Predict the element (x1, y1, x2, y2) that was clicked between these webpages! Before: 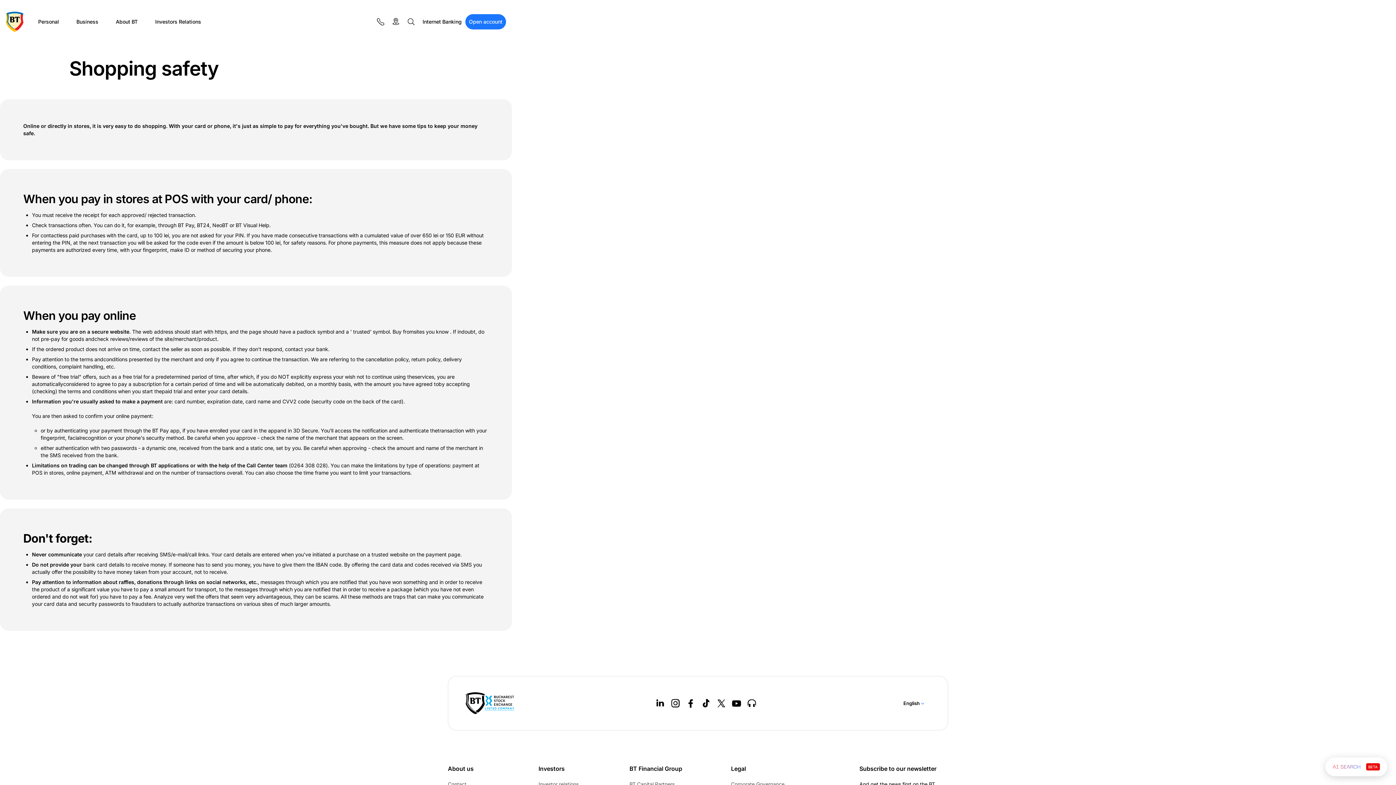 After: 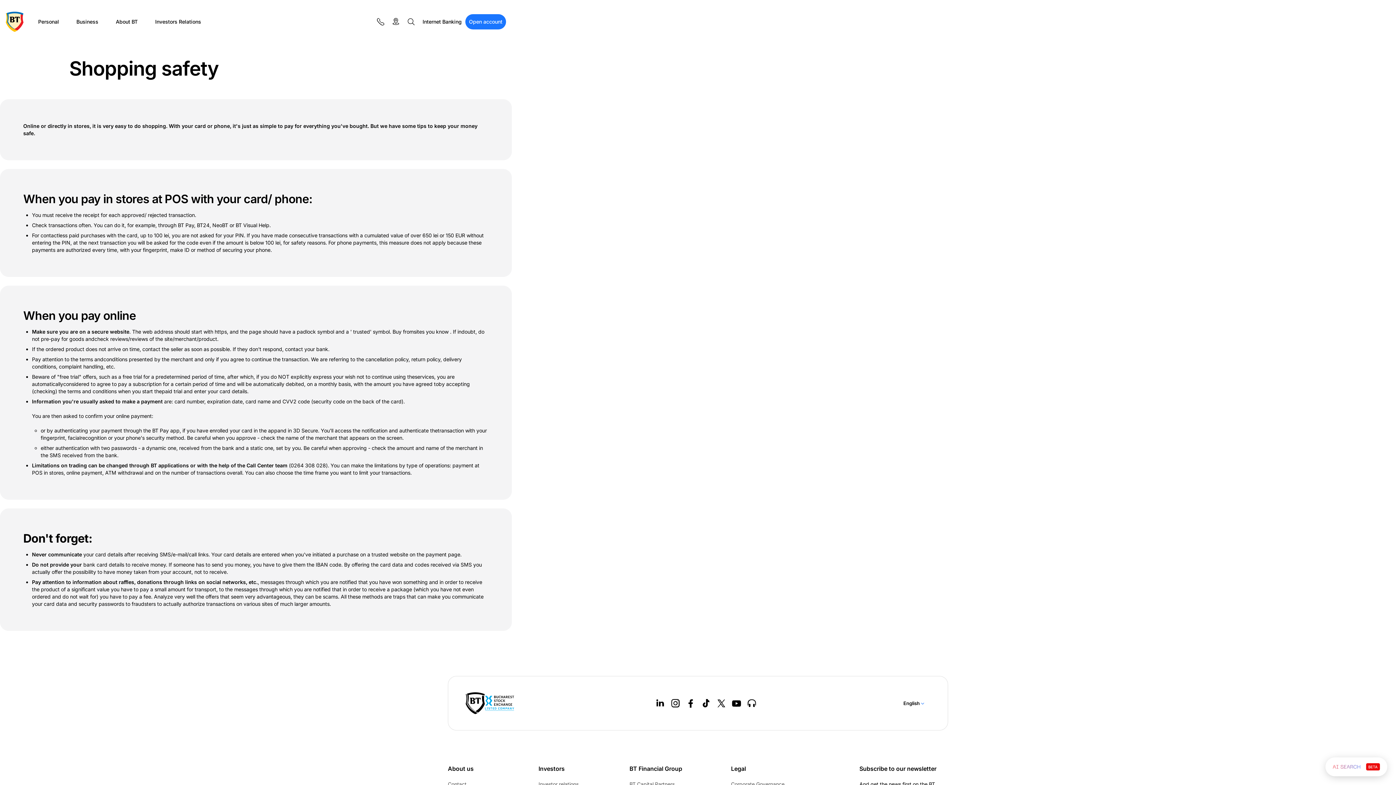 Action: bbox: (485, 696, 514, 711)